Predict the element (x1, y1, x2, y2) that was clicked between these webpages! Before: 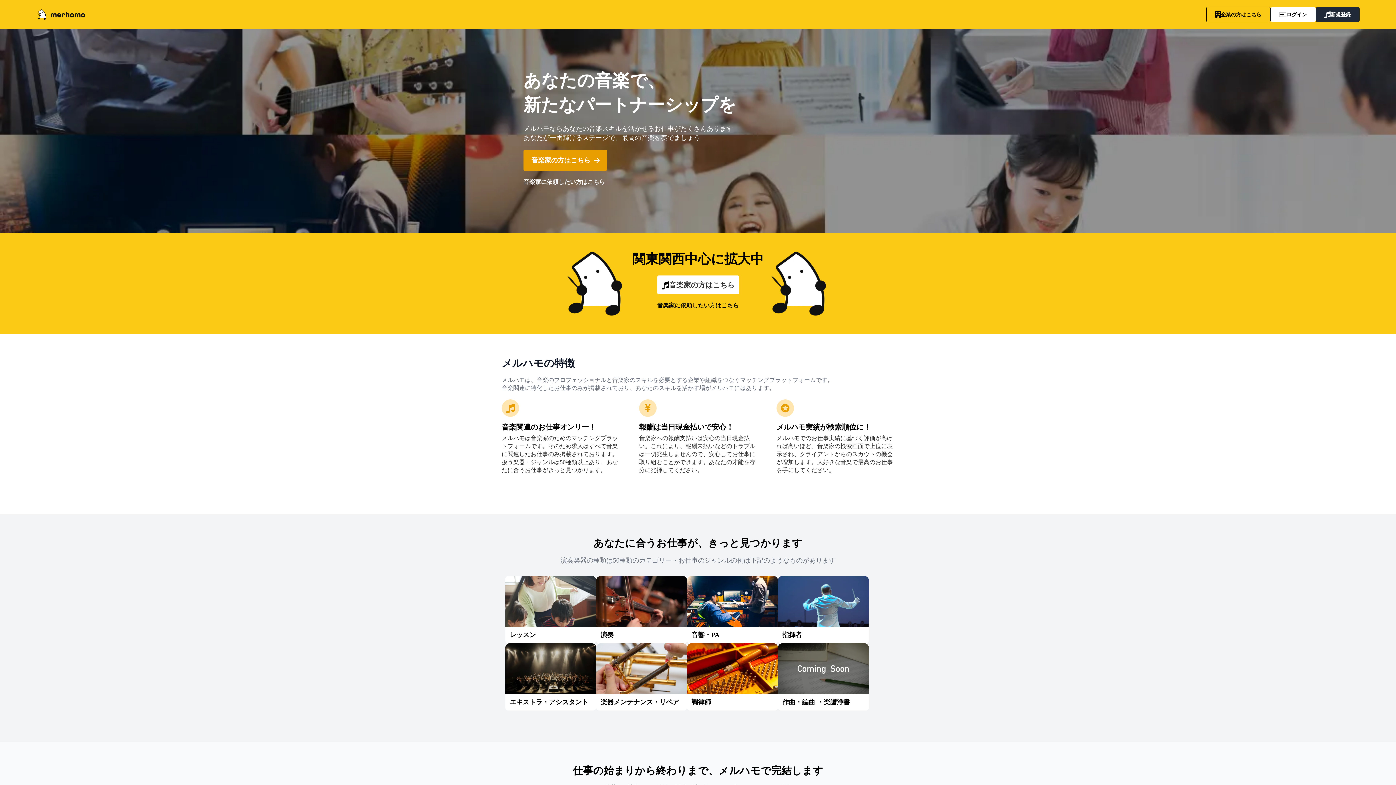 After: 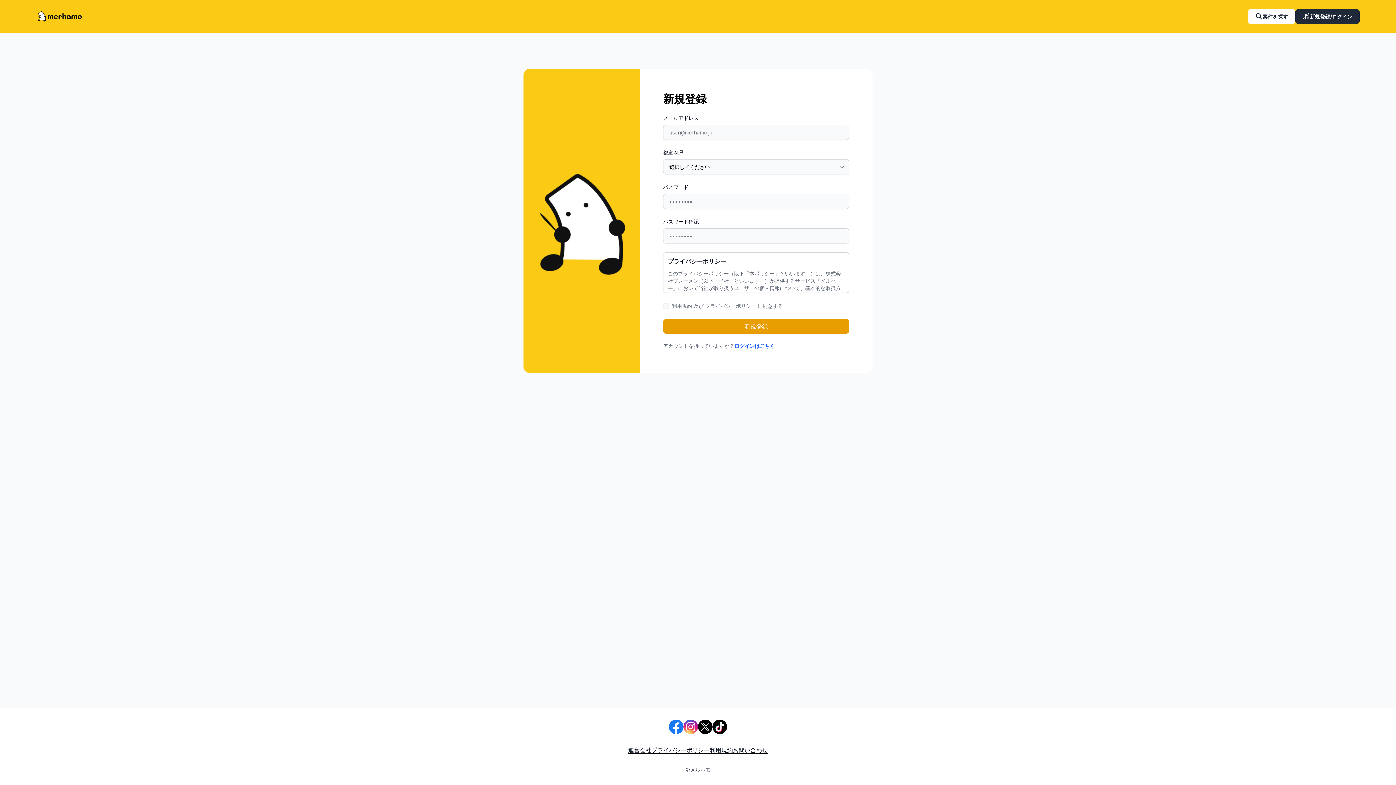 Action: label: 音楽家の方はこちら bbox: (657, 275, 739, 294)